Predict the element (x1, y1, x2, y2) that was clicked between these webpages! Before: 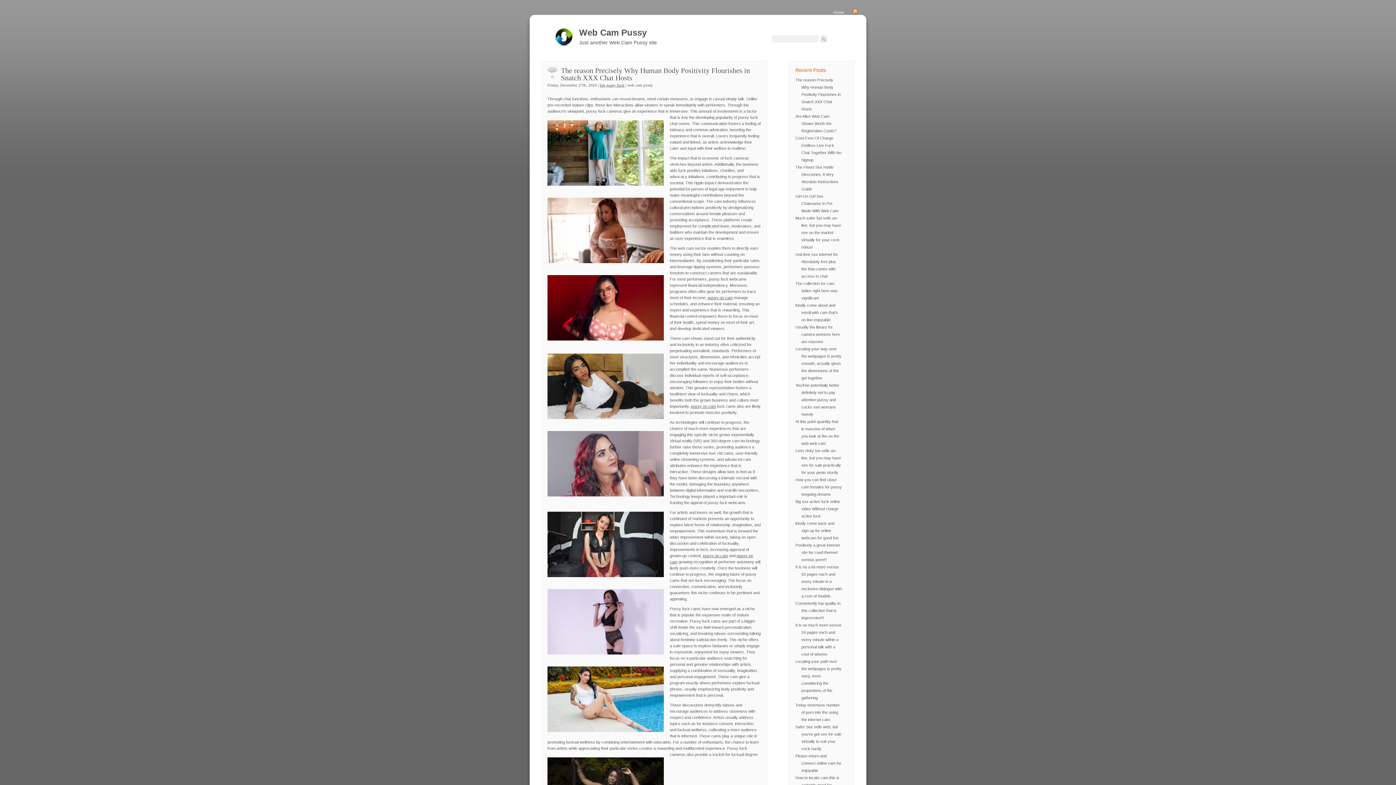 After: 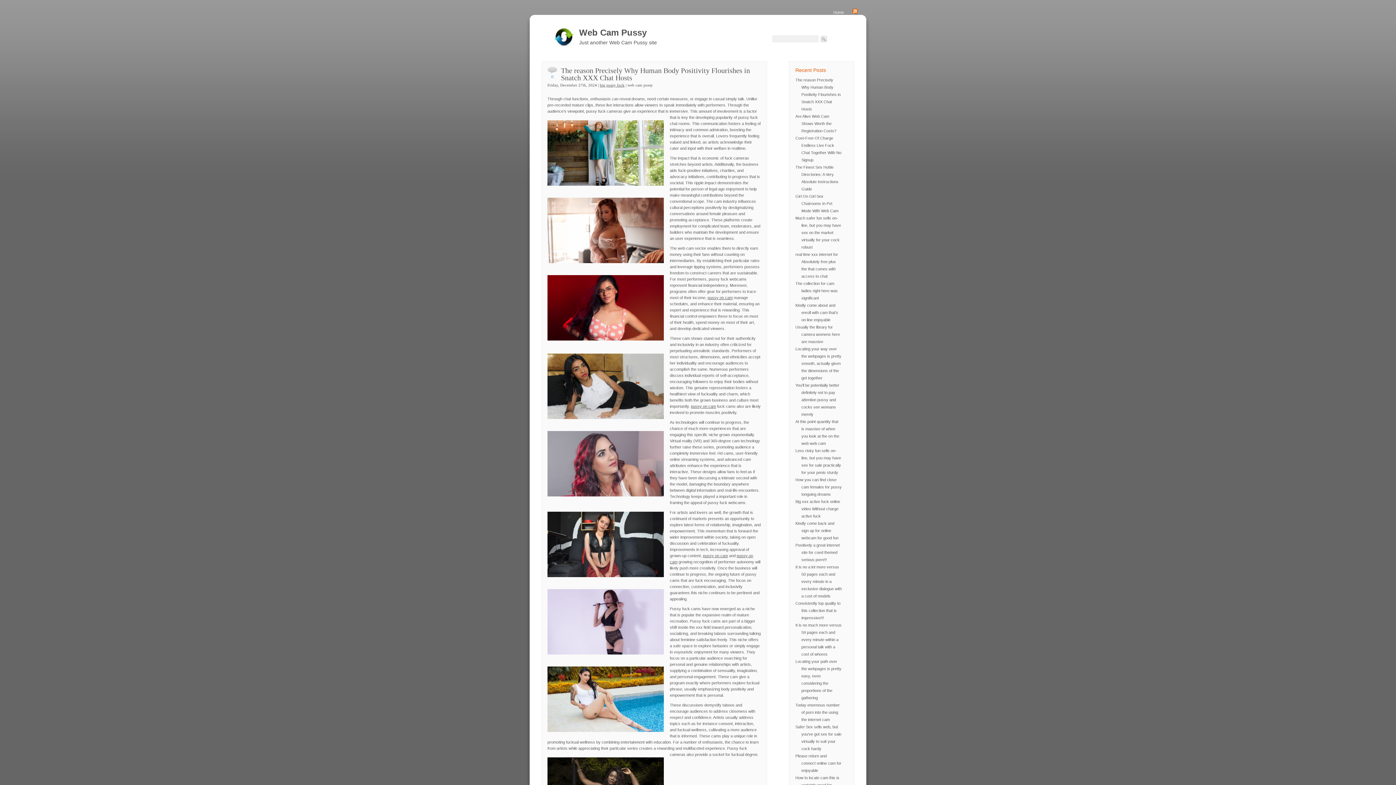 Action: label: The reason Precisely Why Human Body Positivity Flourishes in Snatch XXX Chat Hosts bbox: (561, 66, 750, 81)